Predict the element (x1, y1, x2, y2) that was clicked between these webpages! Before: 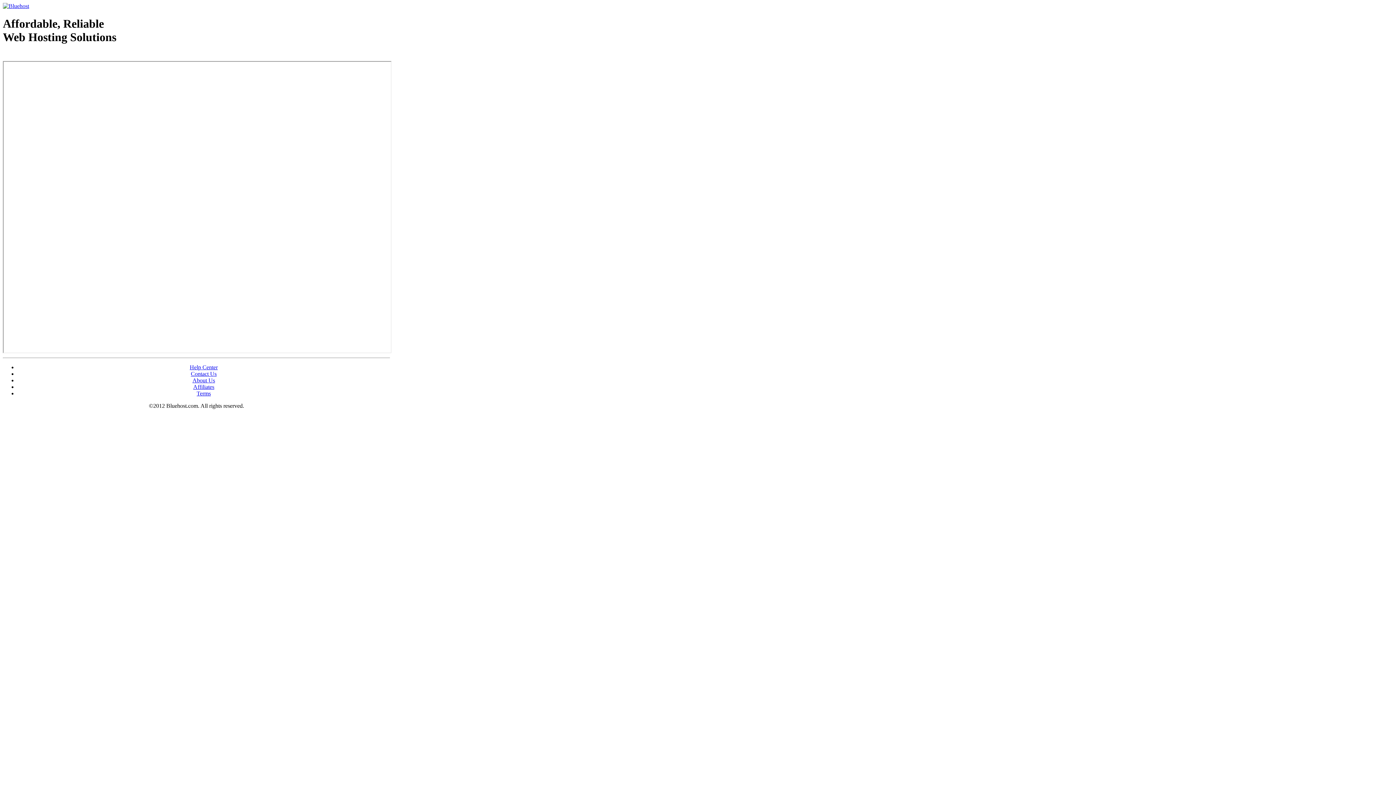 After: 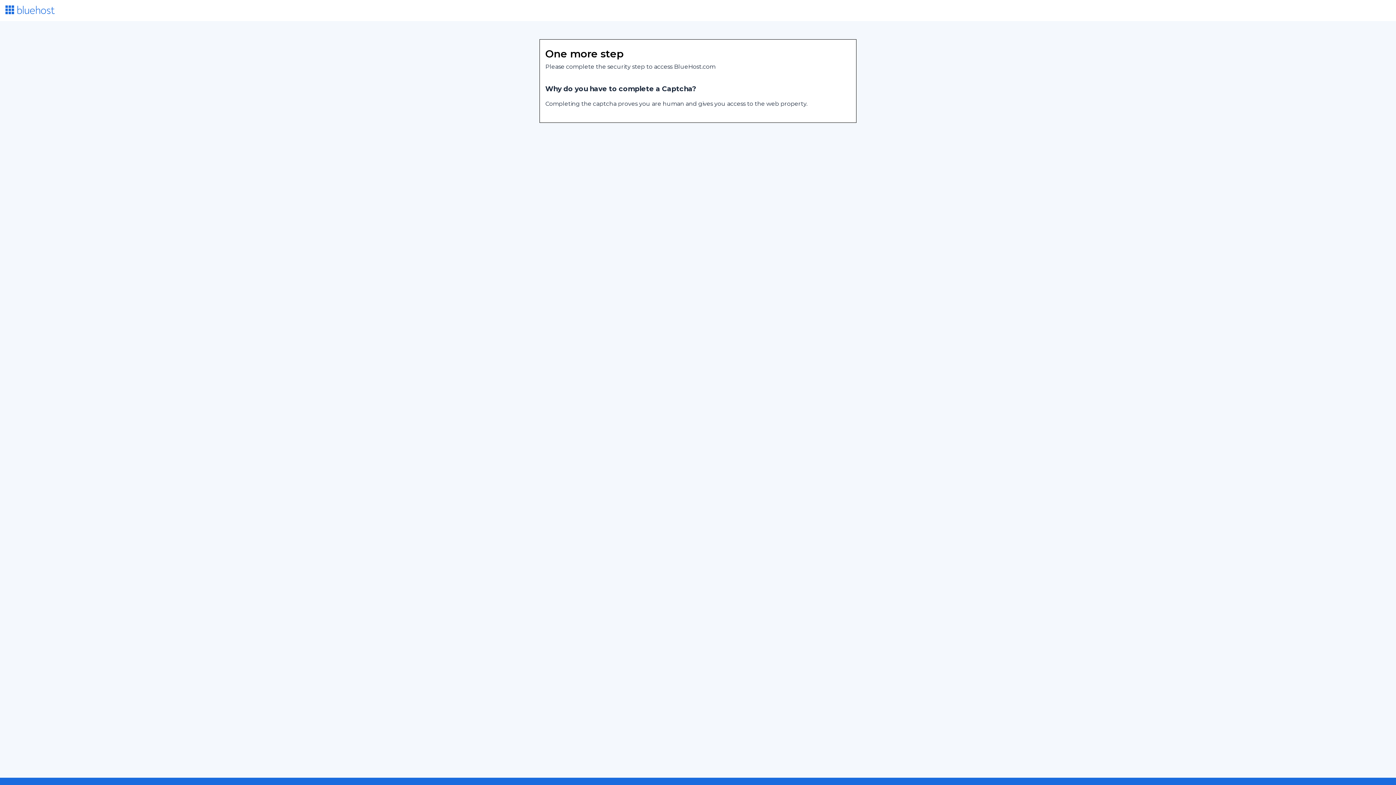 Action: label: About Us bbox: (192, 377, 215, 383)